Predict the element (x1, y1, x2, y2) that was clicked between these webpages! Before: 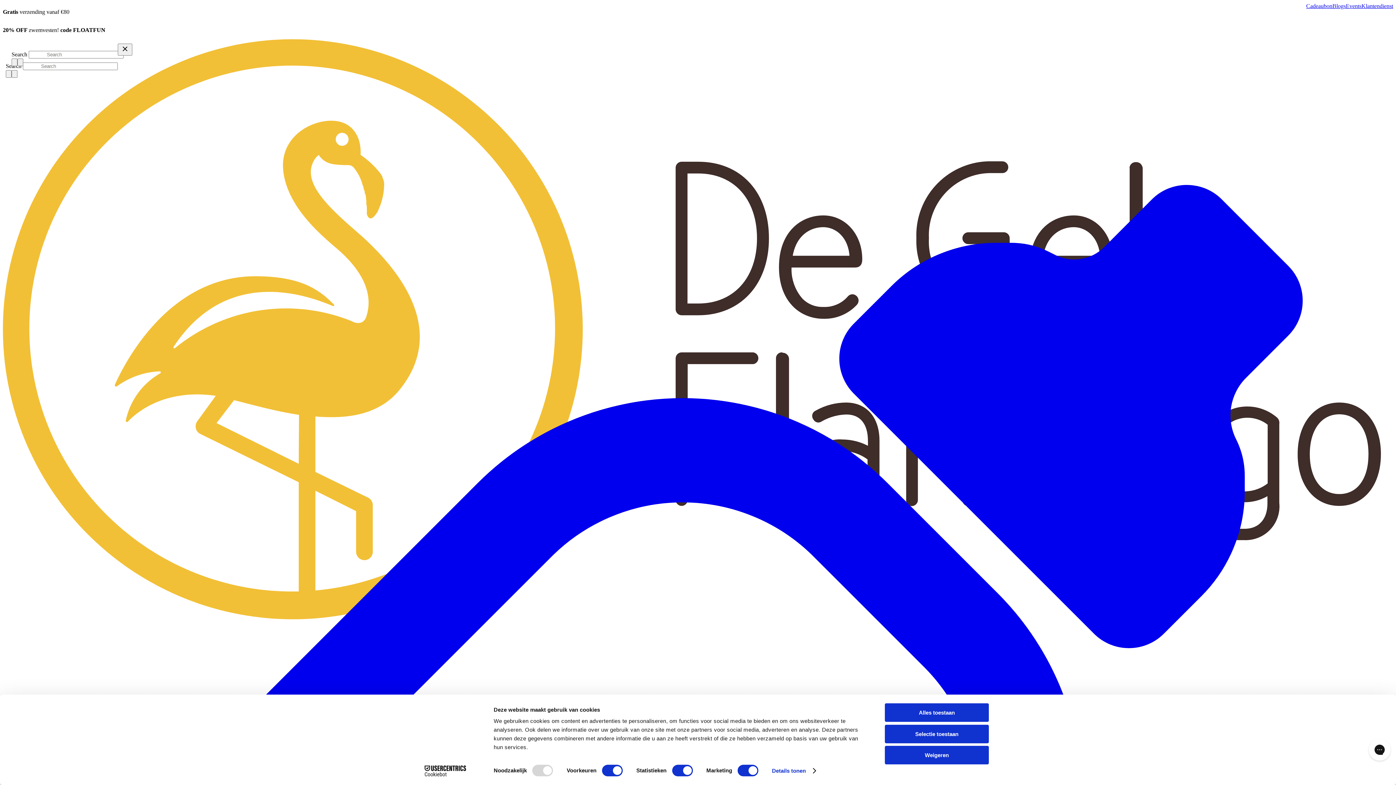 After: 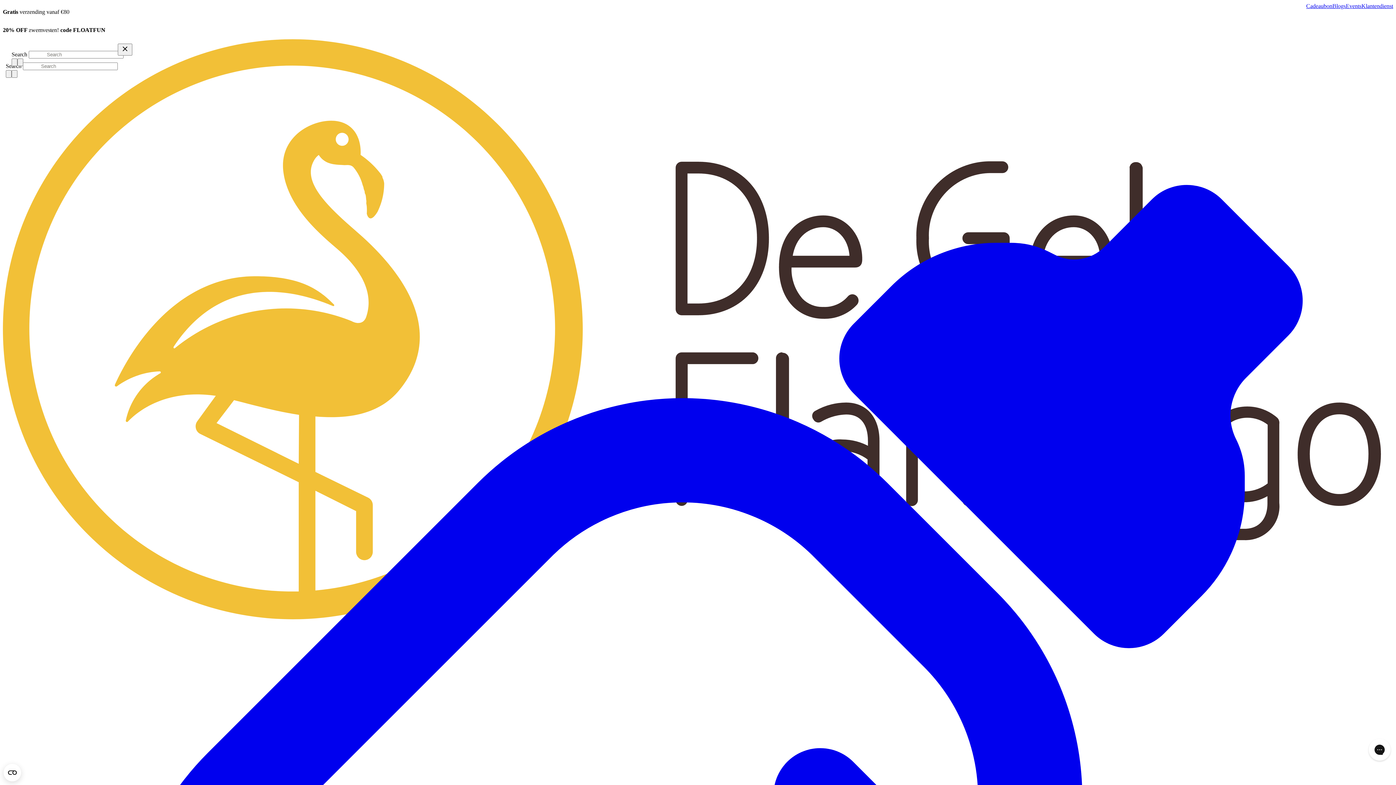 Action: bbox: (885, 746, 989, 764) label: Weigeren